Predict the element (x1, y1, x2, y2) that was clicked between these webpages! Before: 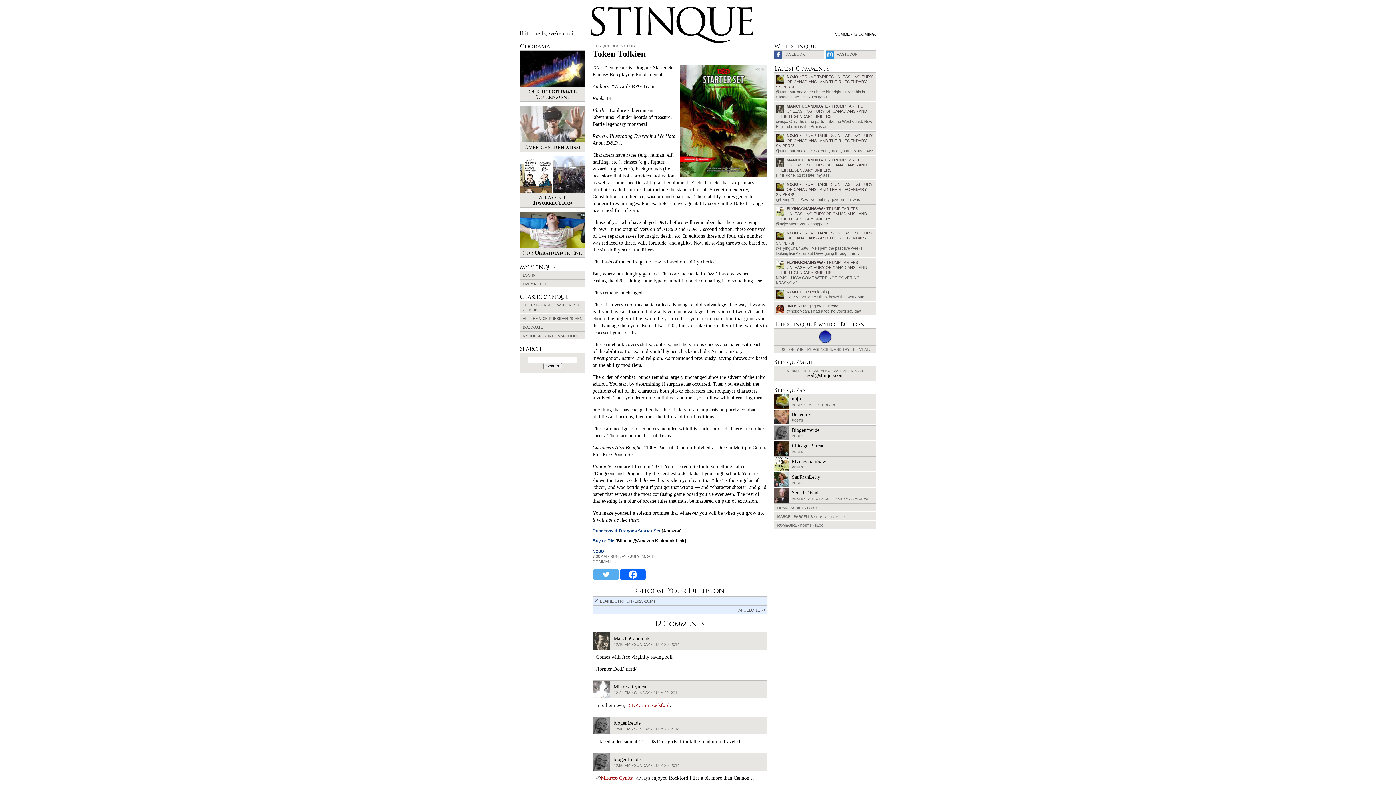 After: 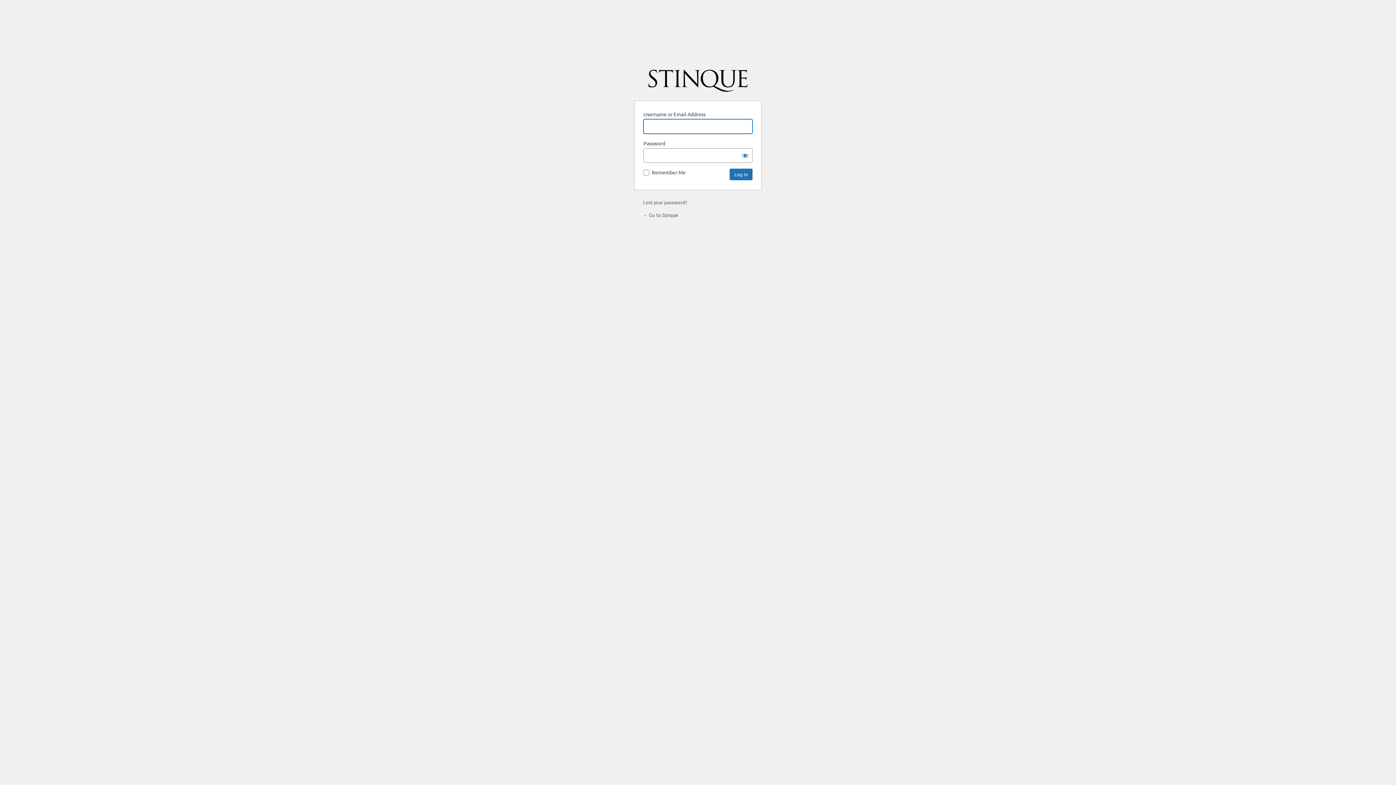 Action: bbox: (520, 270, 585, 278) label: LOG IN